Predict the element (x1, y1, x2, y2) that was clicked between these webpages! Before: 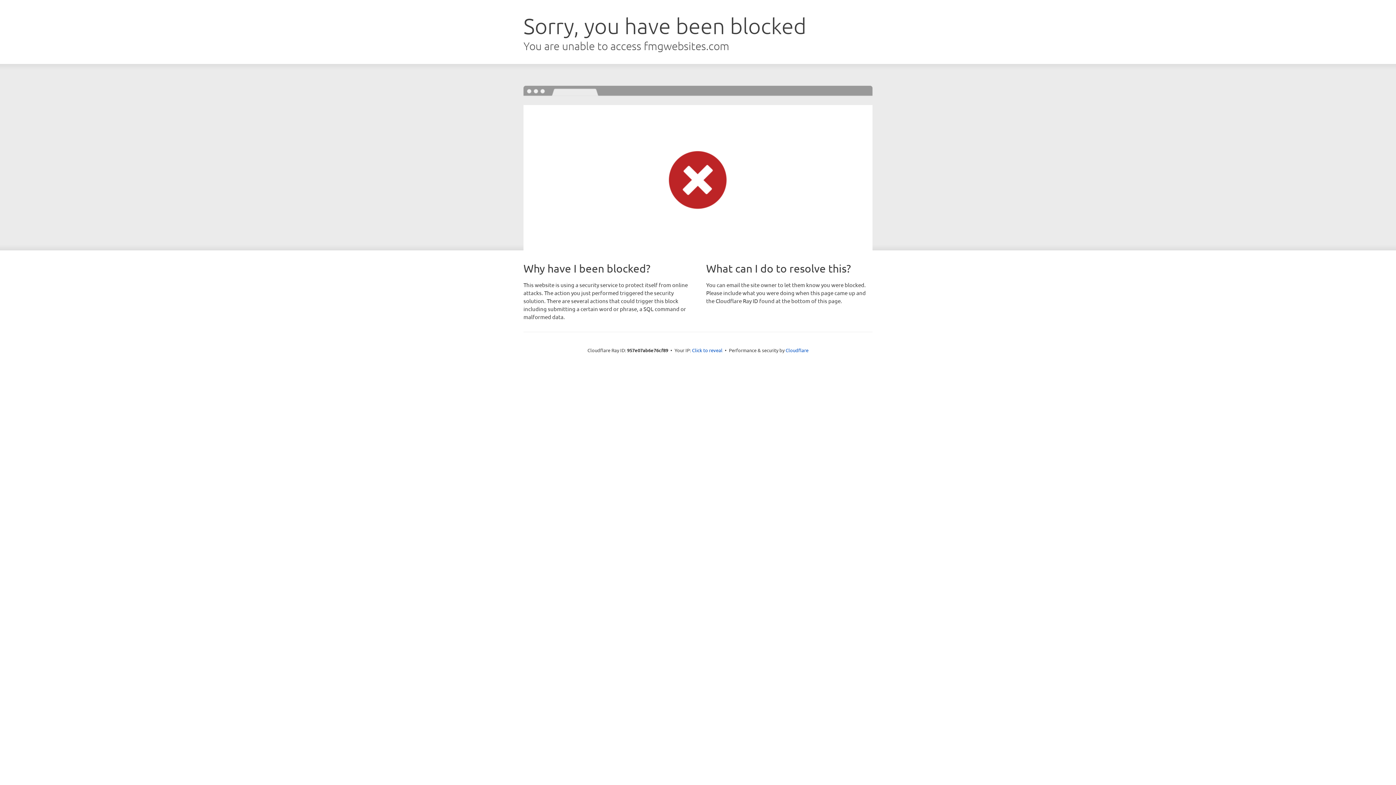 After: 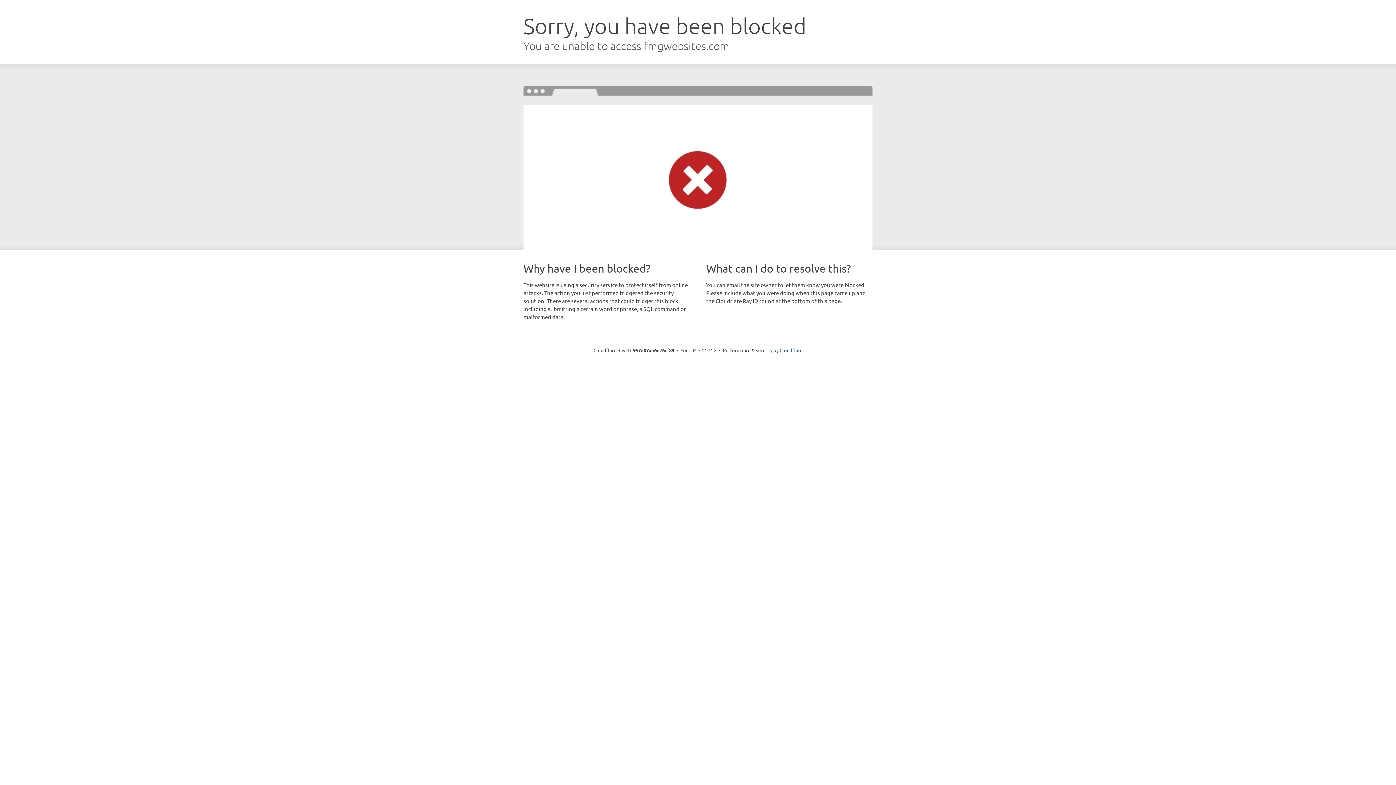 Action: label: Click to reveal bbox: (692, 346, 722, 353)